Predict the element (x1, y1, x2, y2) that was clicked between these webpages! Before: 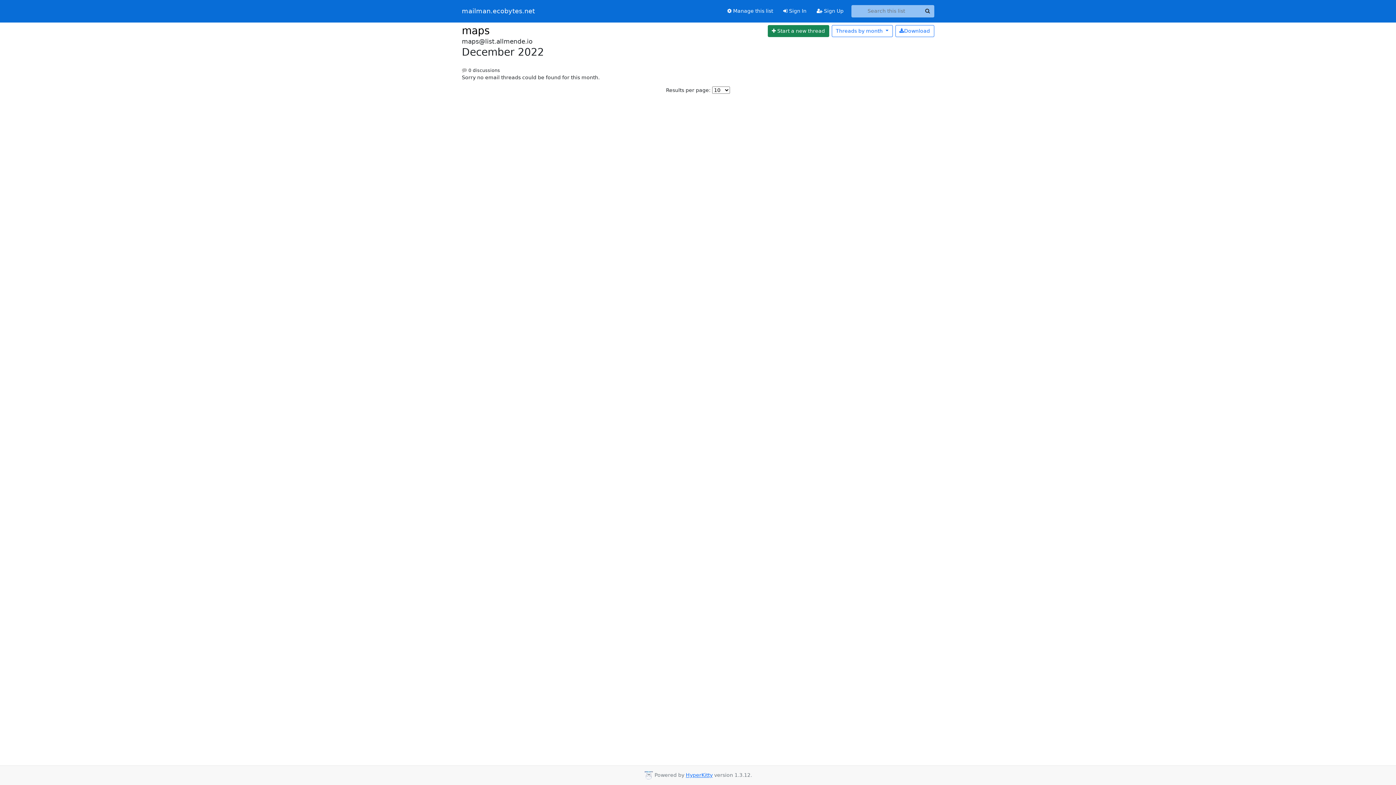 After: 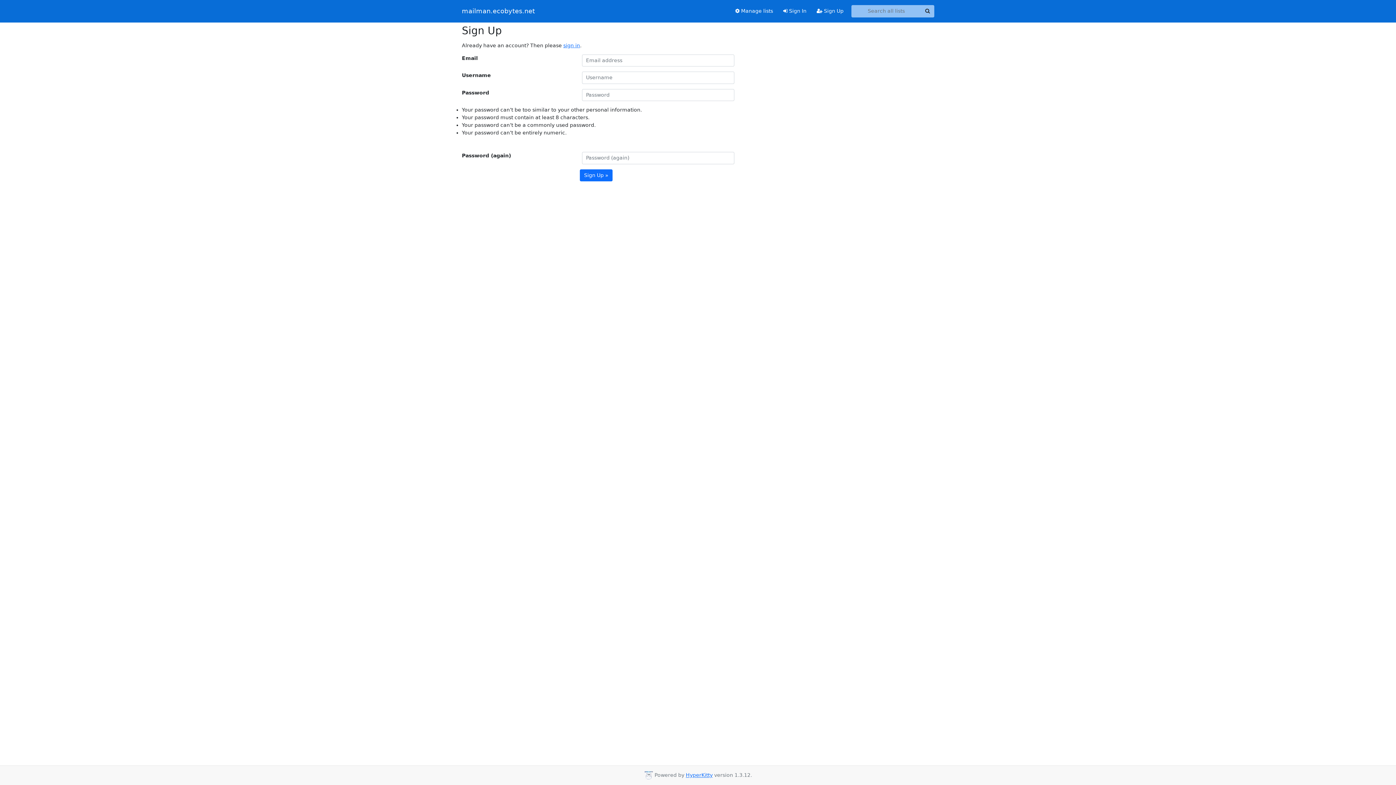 Action: label:  Sign Up bbox: (811, 4, 848, 17)